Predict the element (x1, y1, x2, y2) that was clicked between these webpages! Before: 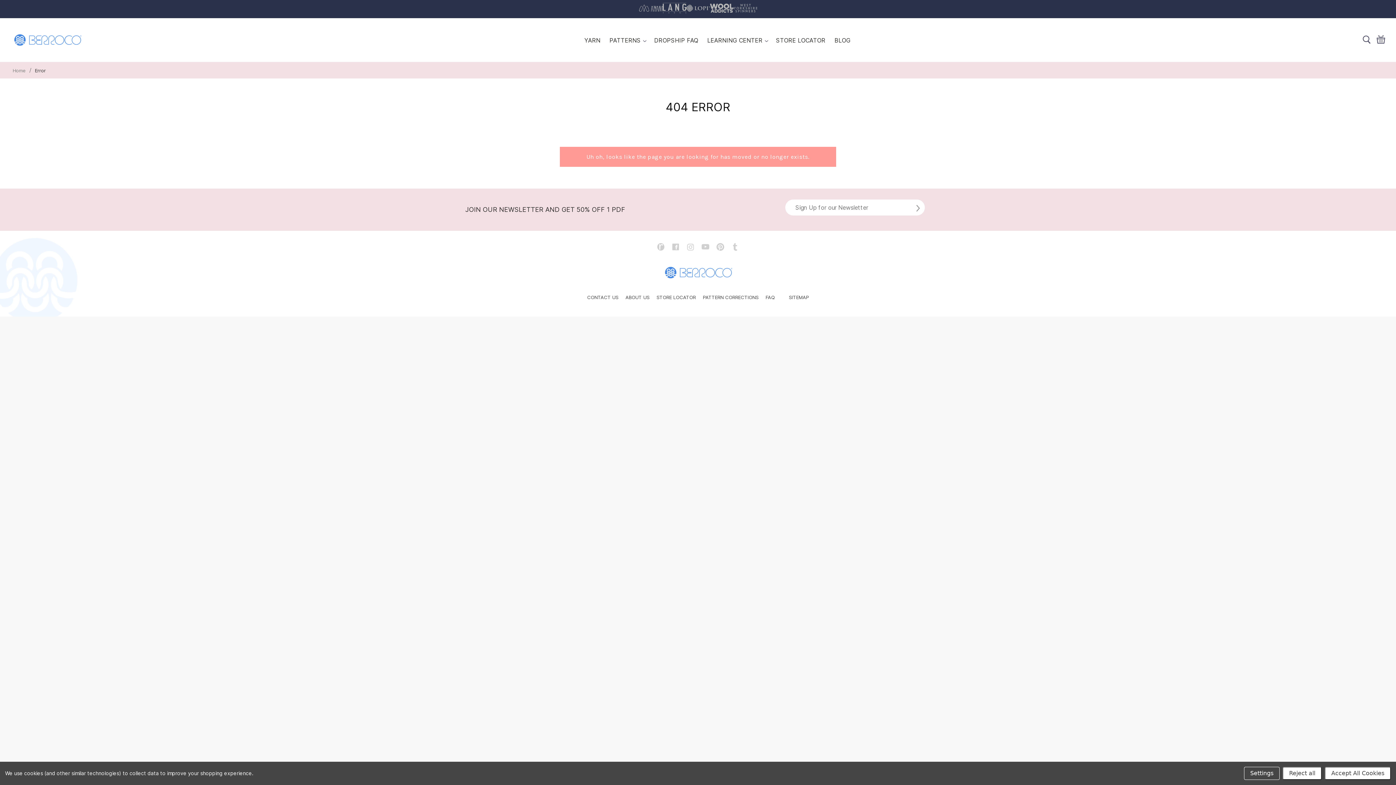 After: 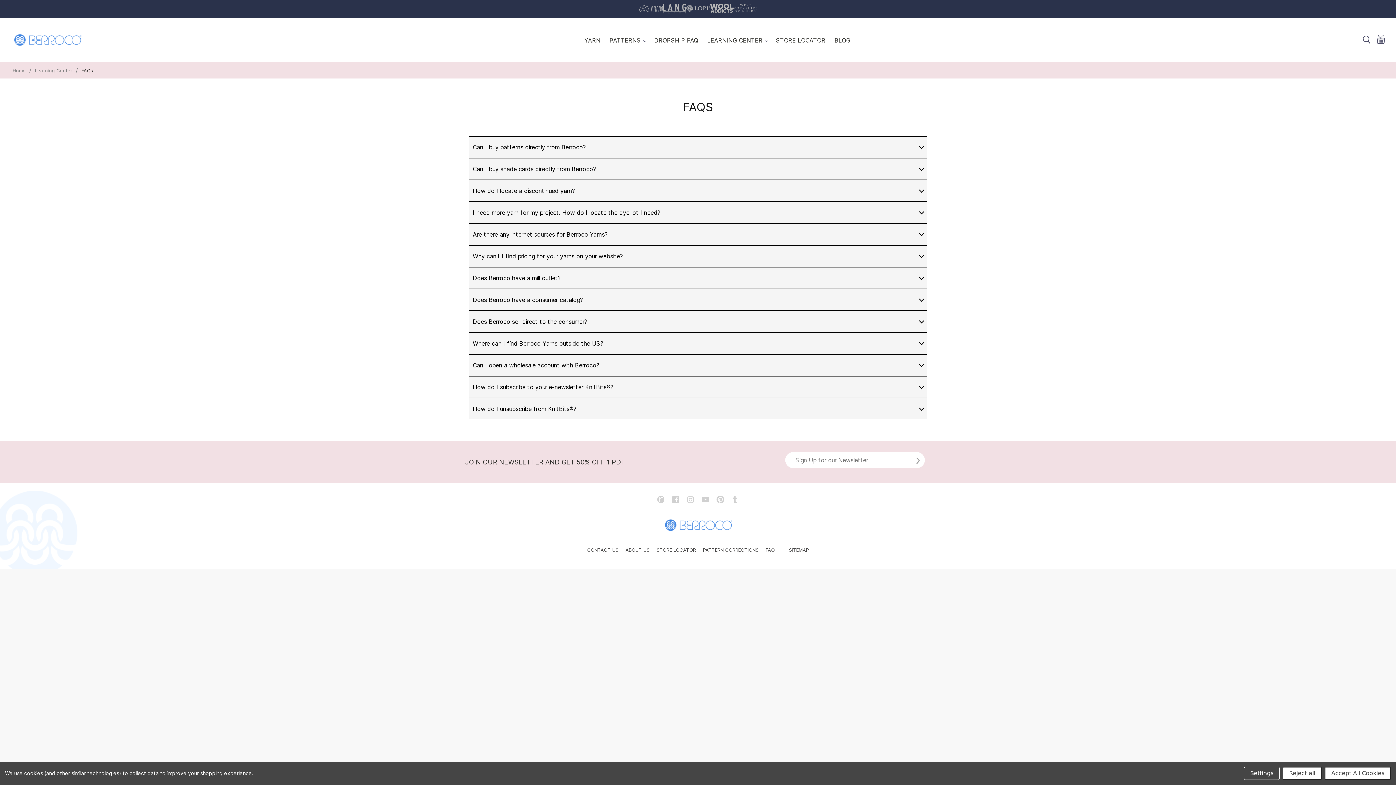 Action: label: FAQ bbox: (762, 294, 778, 300)